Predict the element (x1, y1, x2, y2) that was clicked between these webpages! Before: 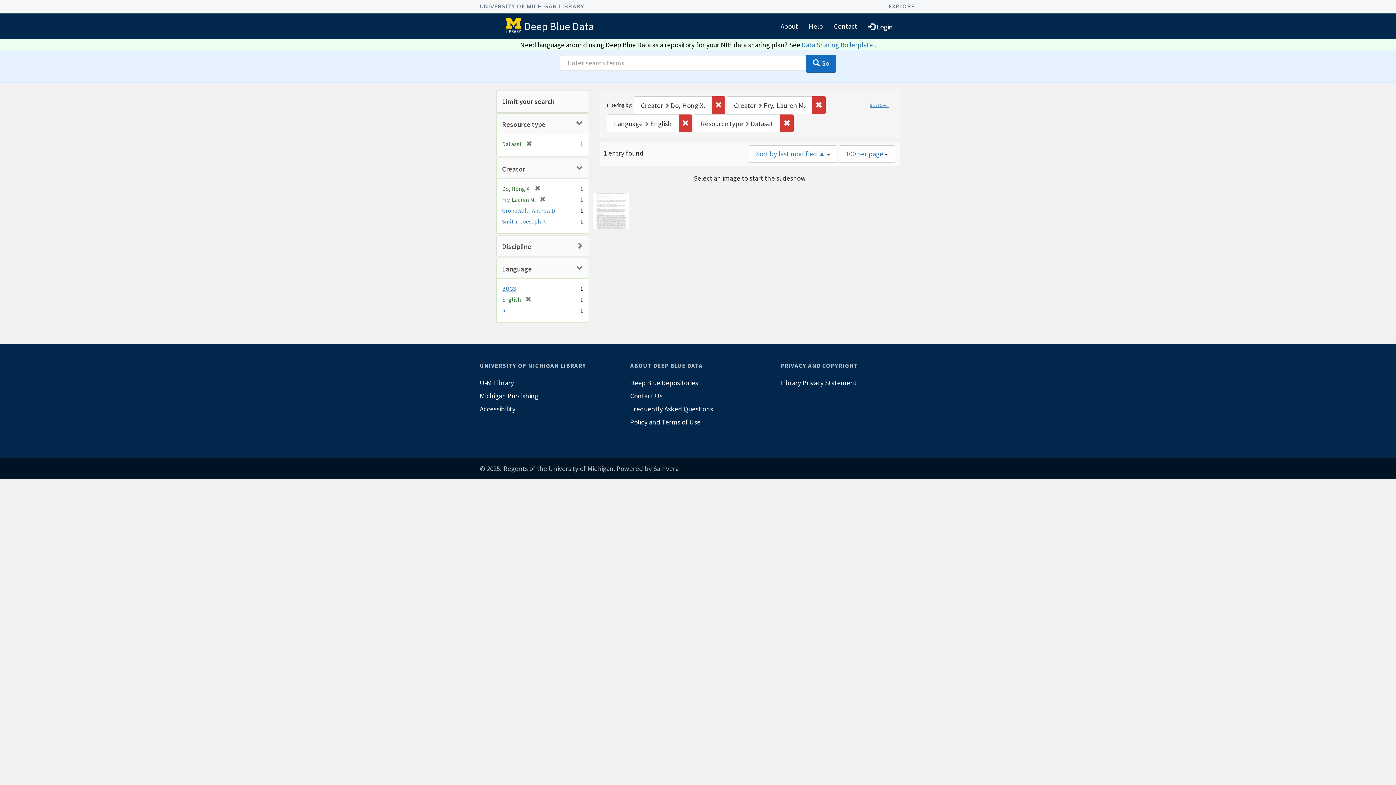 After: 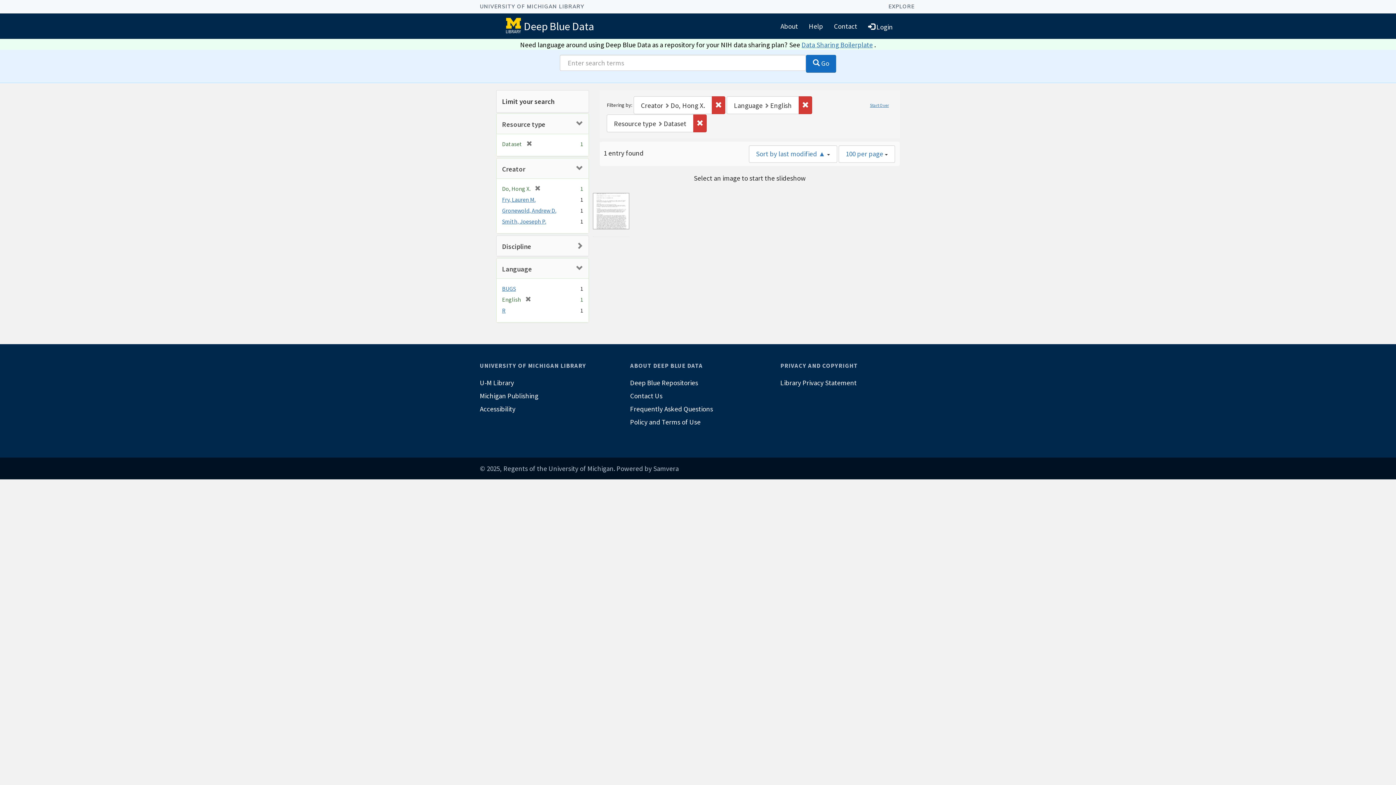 Action: label: [remove] bbox: (535, 196, 545, 203)